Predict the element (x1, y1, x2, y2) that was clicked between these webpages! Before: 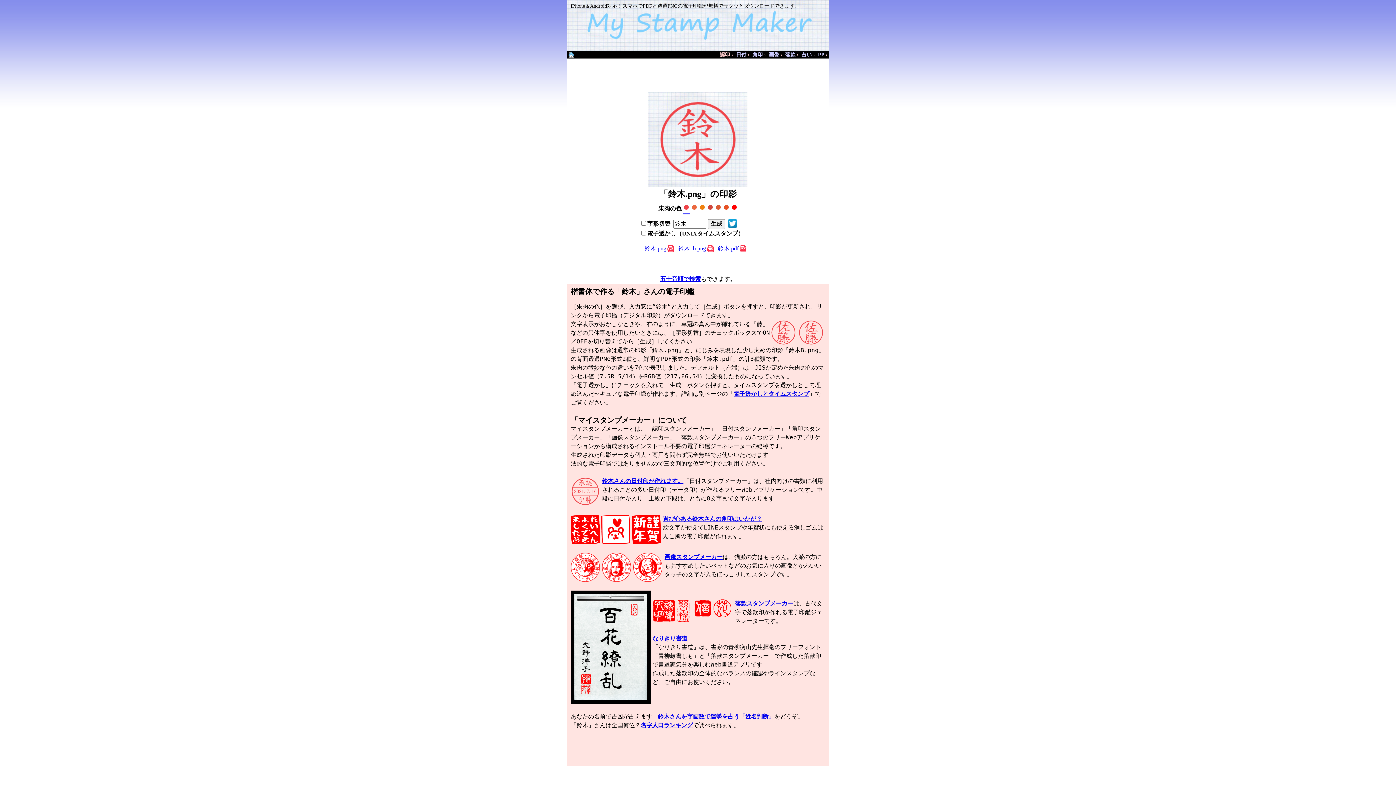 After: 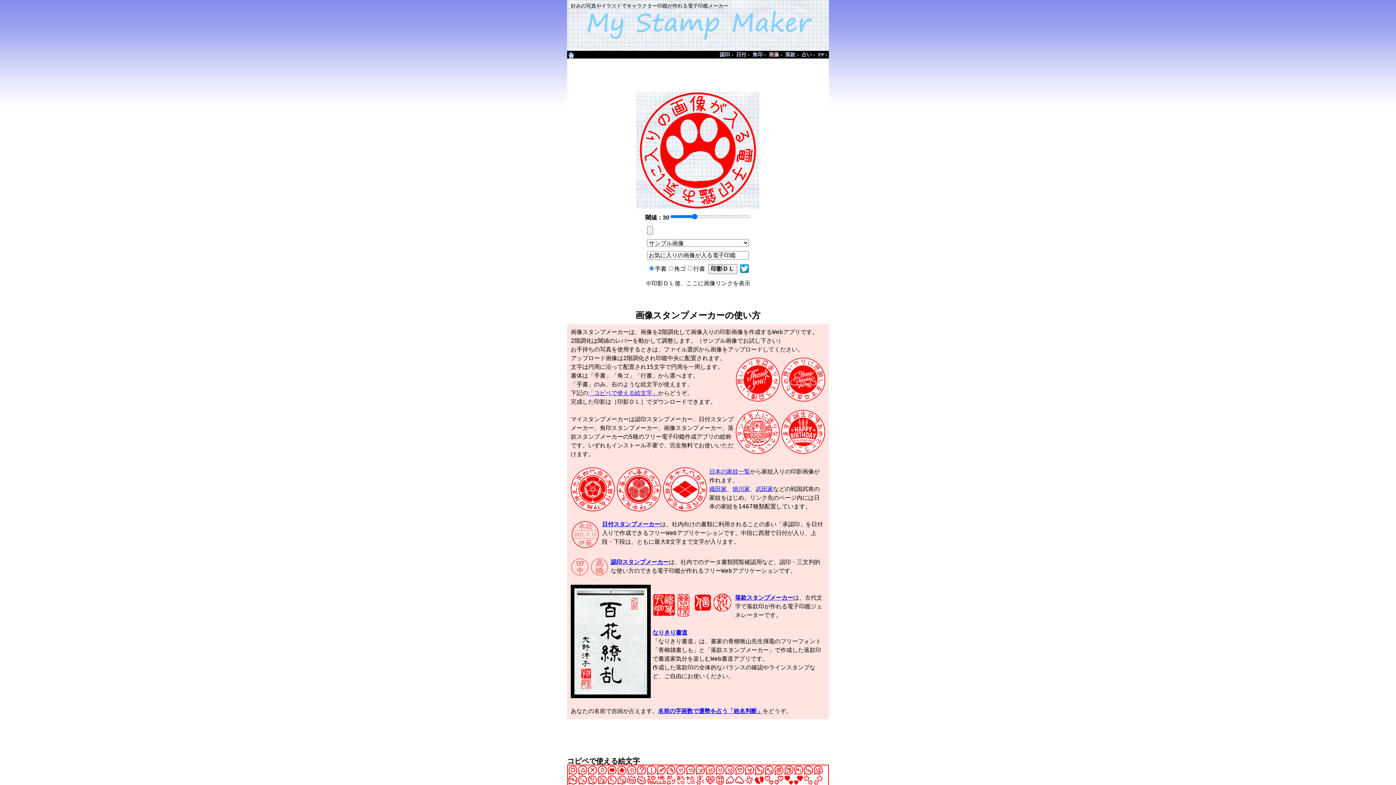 Action: bbox: (769, 52, 779, 57) label: 画像